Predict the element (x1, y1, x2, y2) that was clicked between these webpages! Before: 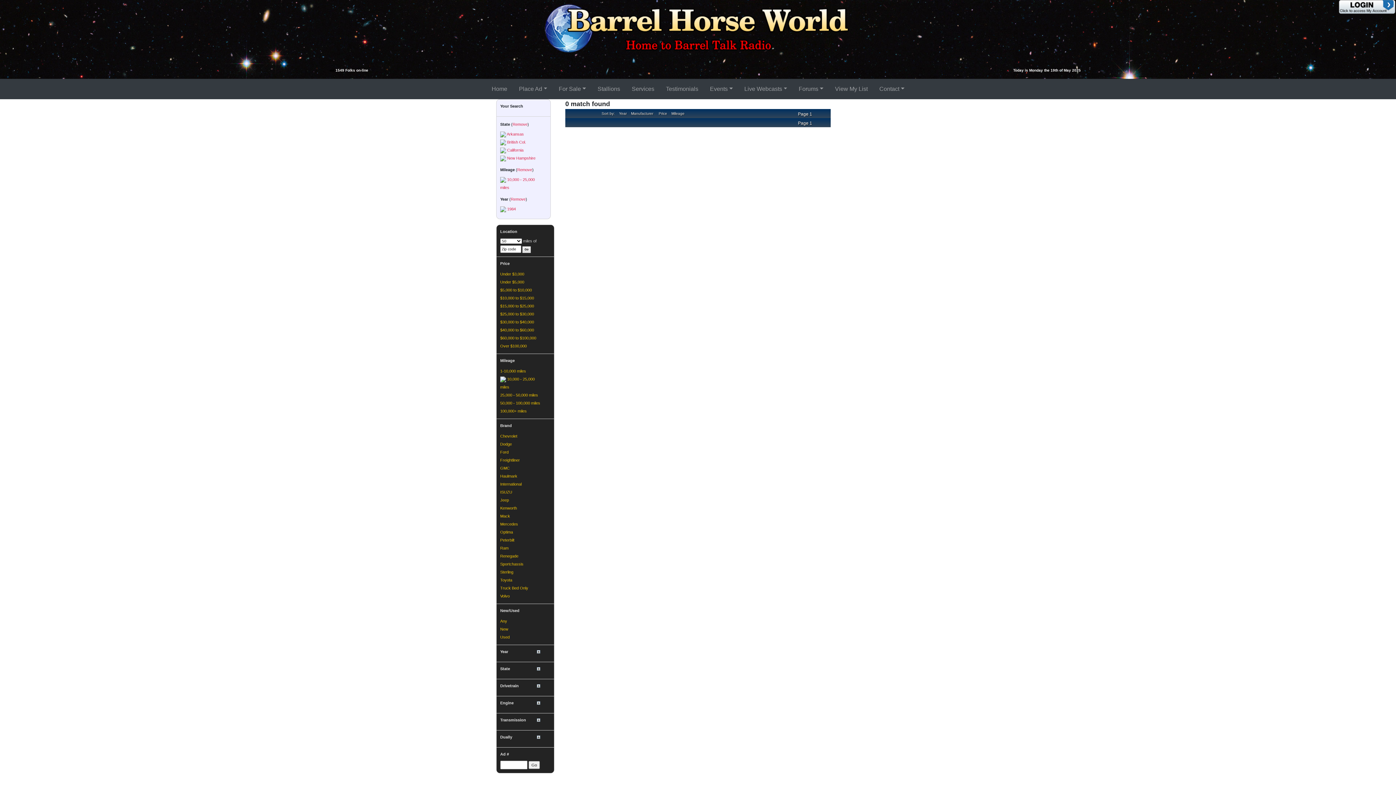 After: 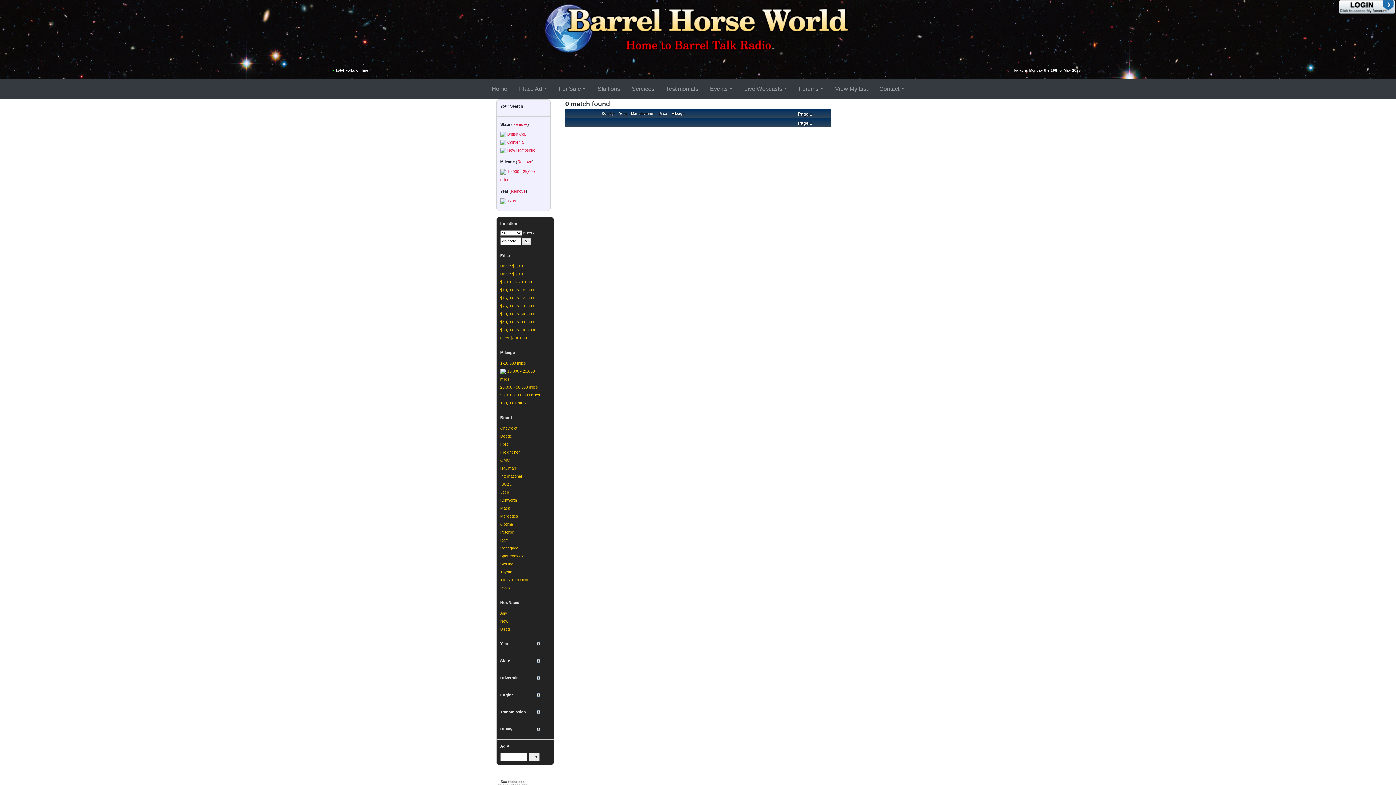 Action: bbox: (506, 132, 524, 136) label: Arkansas